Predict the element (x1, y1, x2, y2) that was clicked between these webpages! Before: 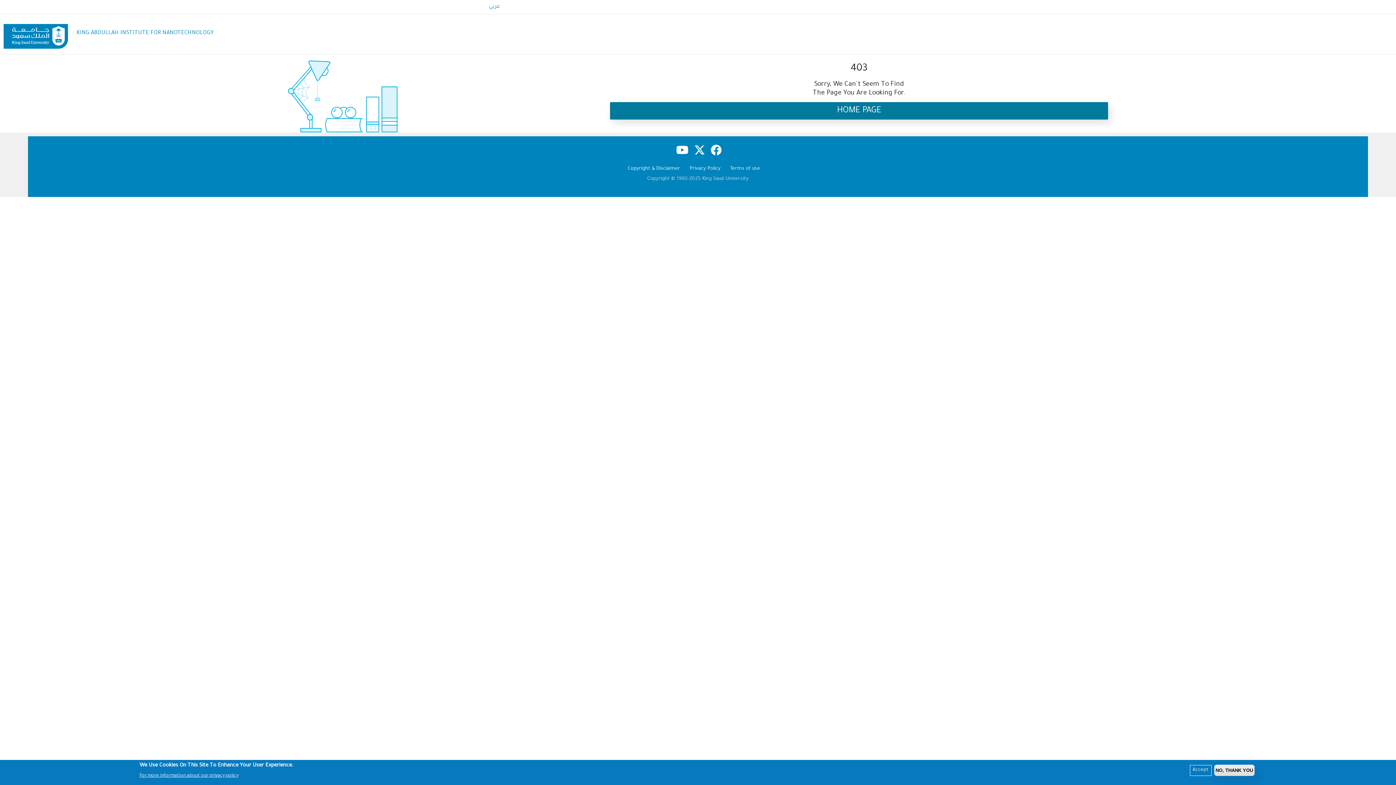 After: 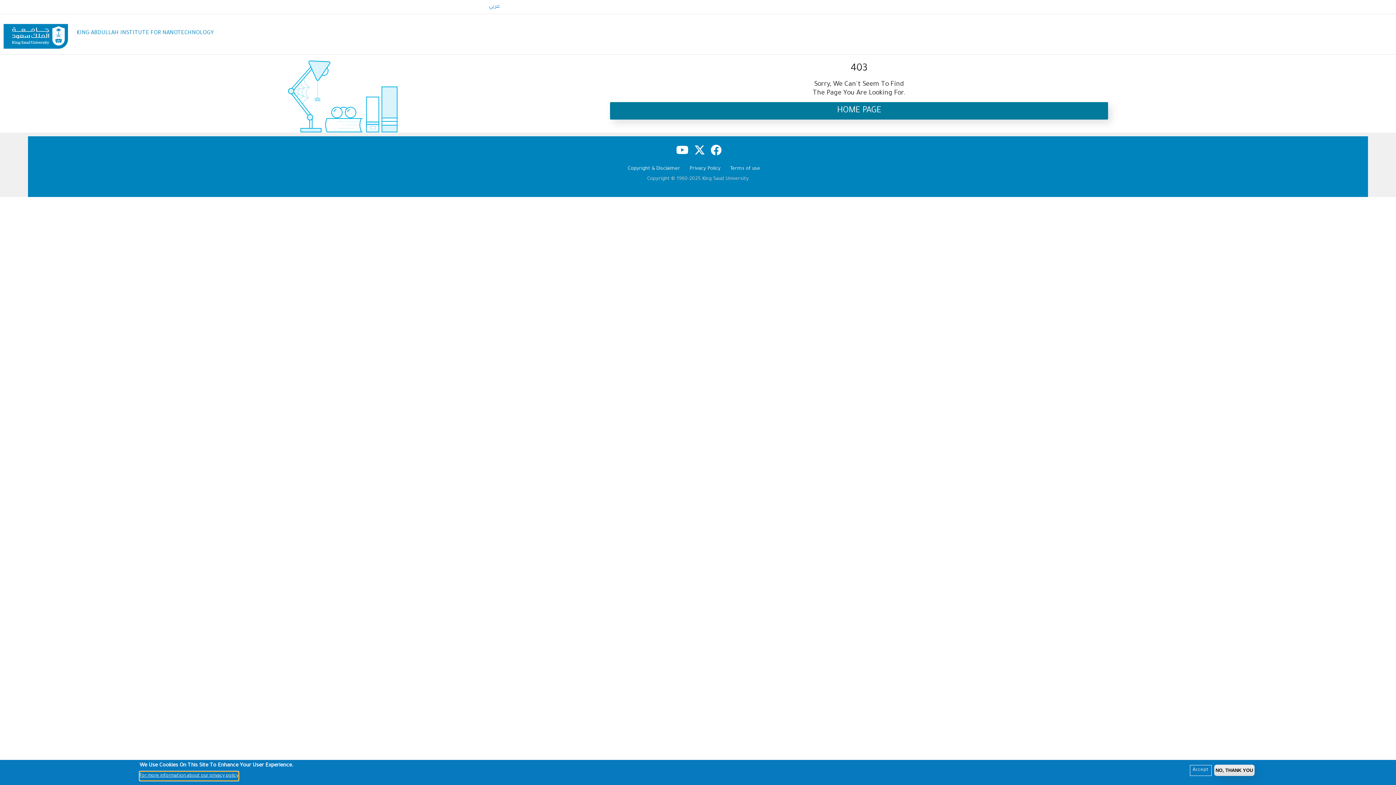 Action: label: For more information about our privacy policy bbox: (139, 771, 238, 780)